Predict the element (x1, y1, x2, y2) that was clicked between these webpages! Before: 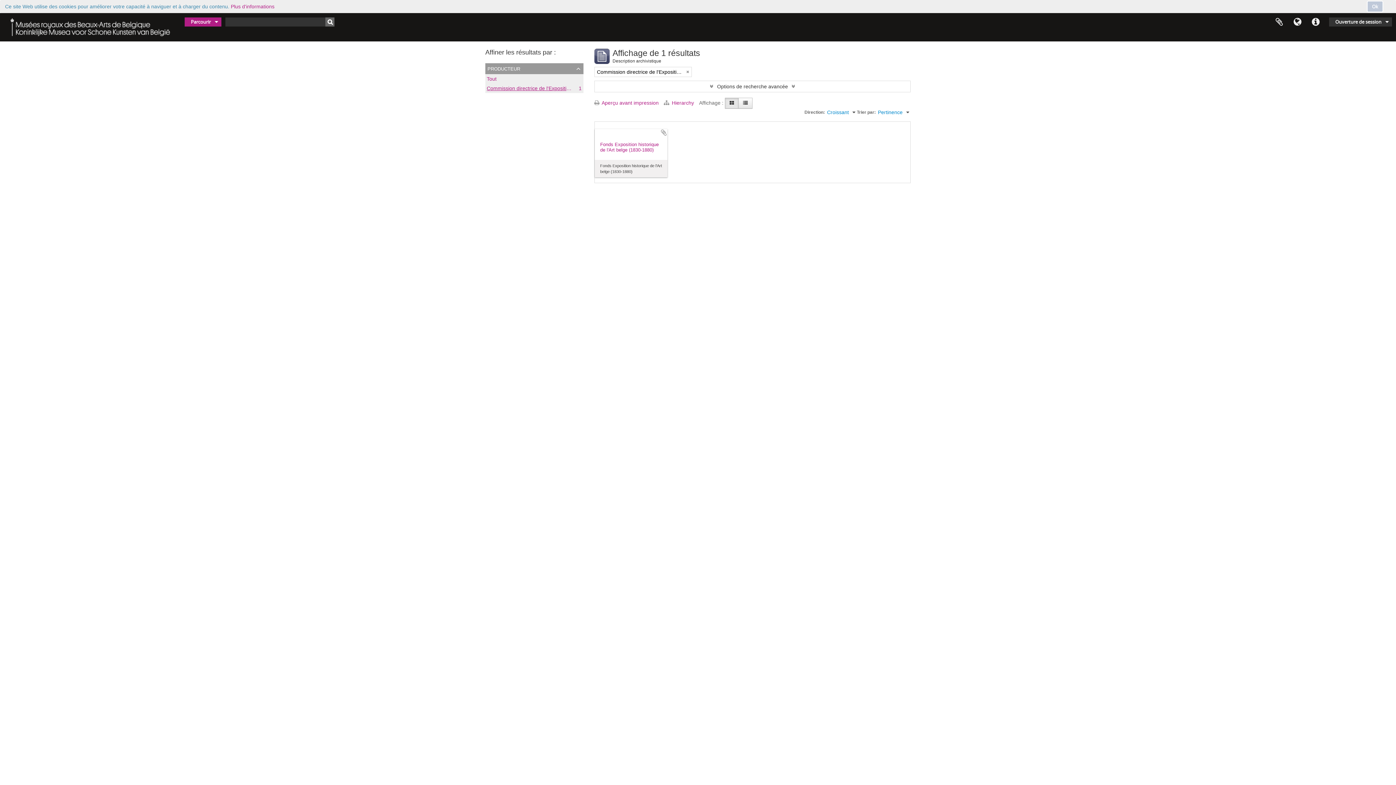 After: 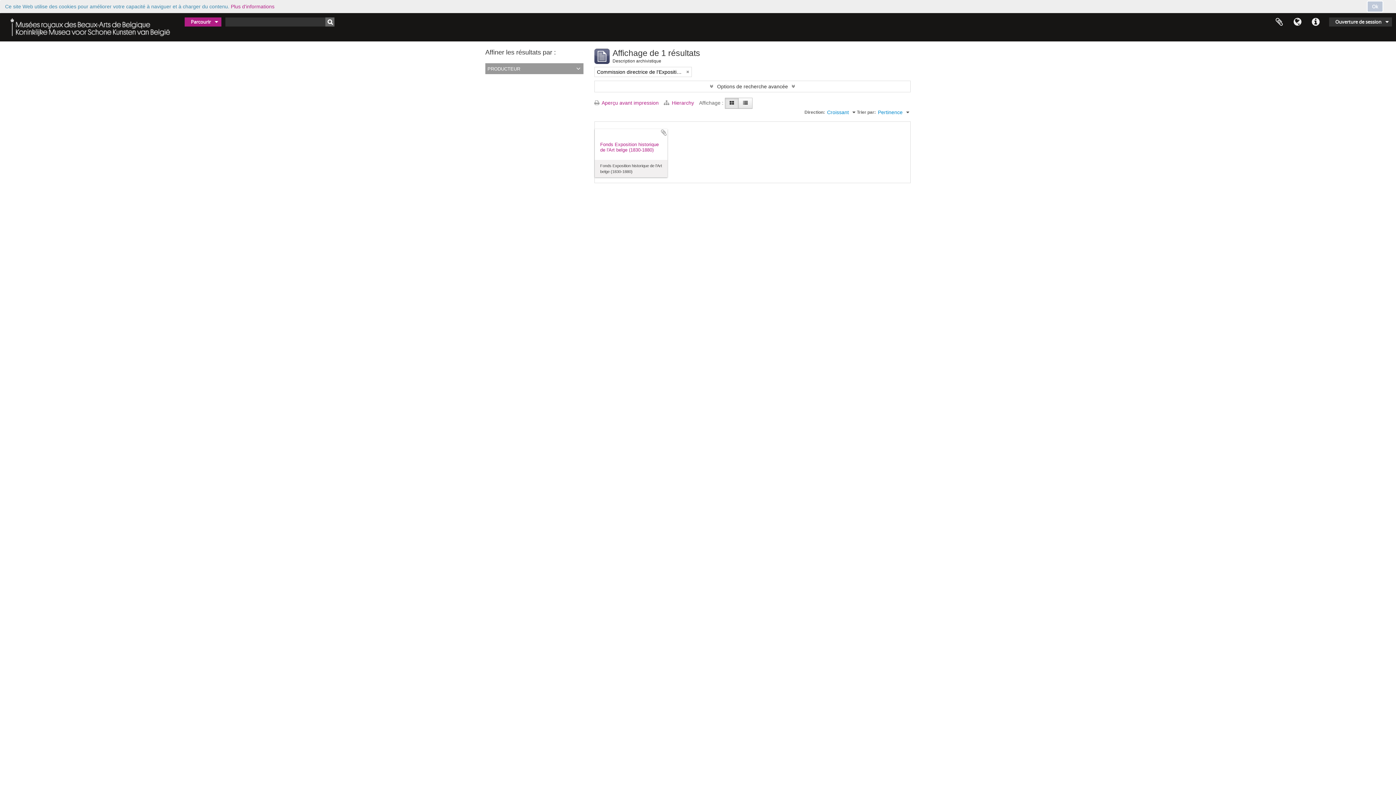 Action: label: producteur bbox: (485, 63, 583, 74)